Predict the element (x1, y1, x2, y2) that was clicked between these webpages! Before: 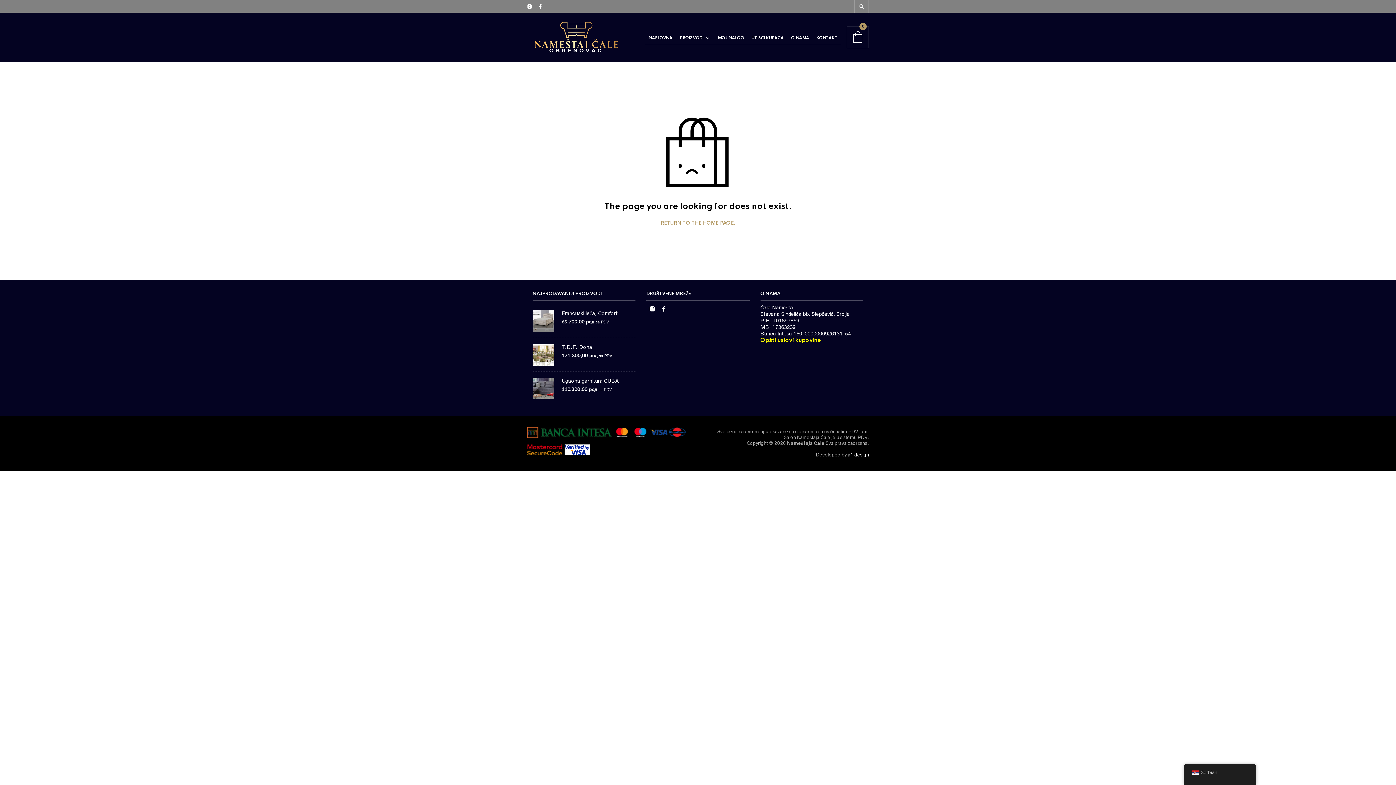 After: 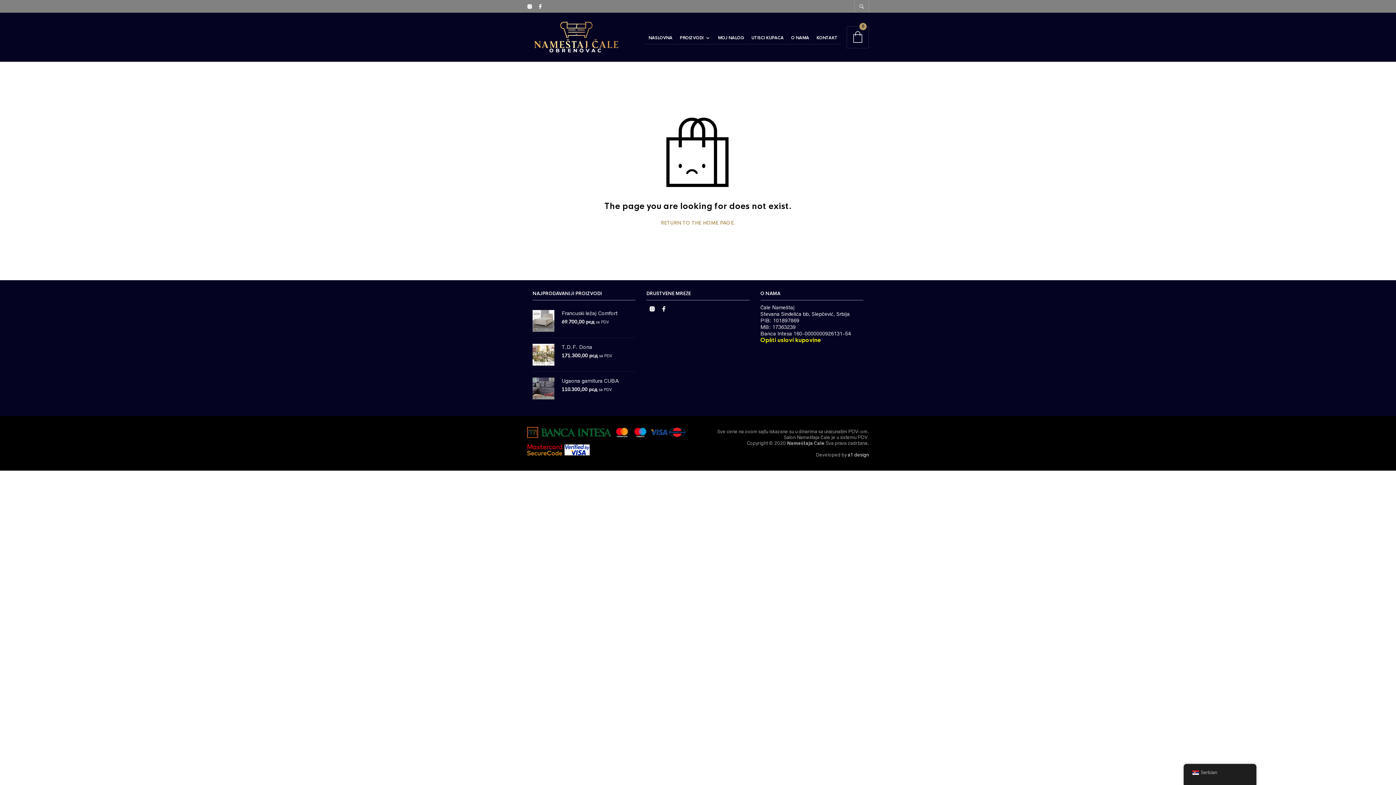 Action: bbox: (564, 446, 589, 452)